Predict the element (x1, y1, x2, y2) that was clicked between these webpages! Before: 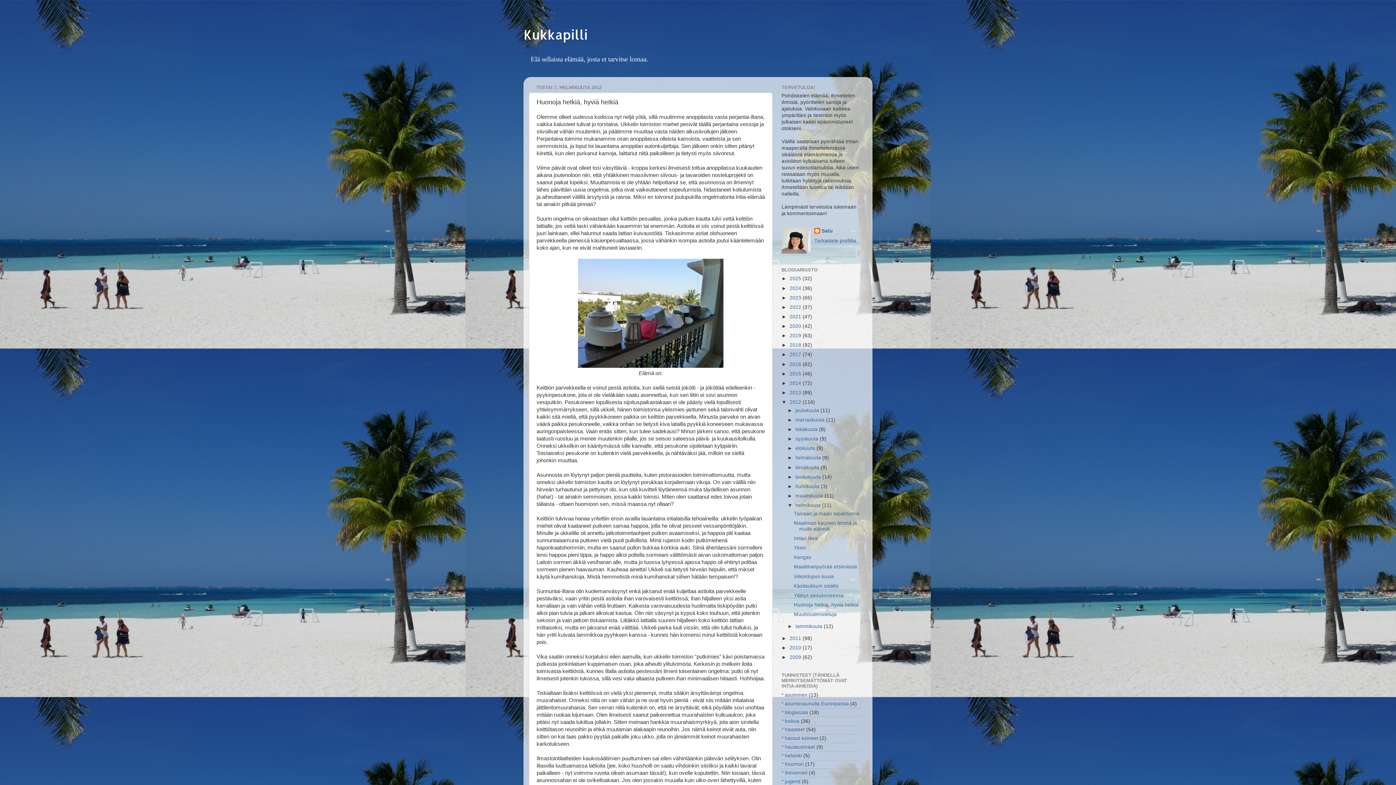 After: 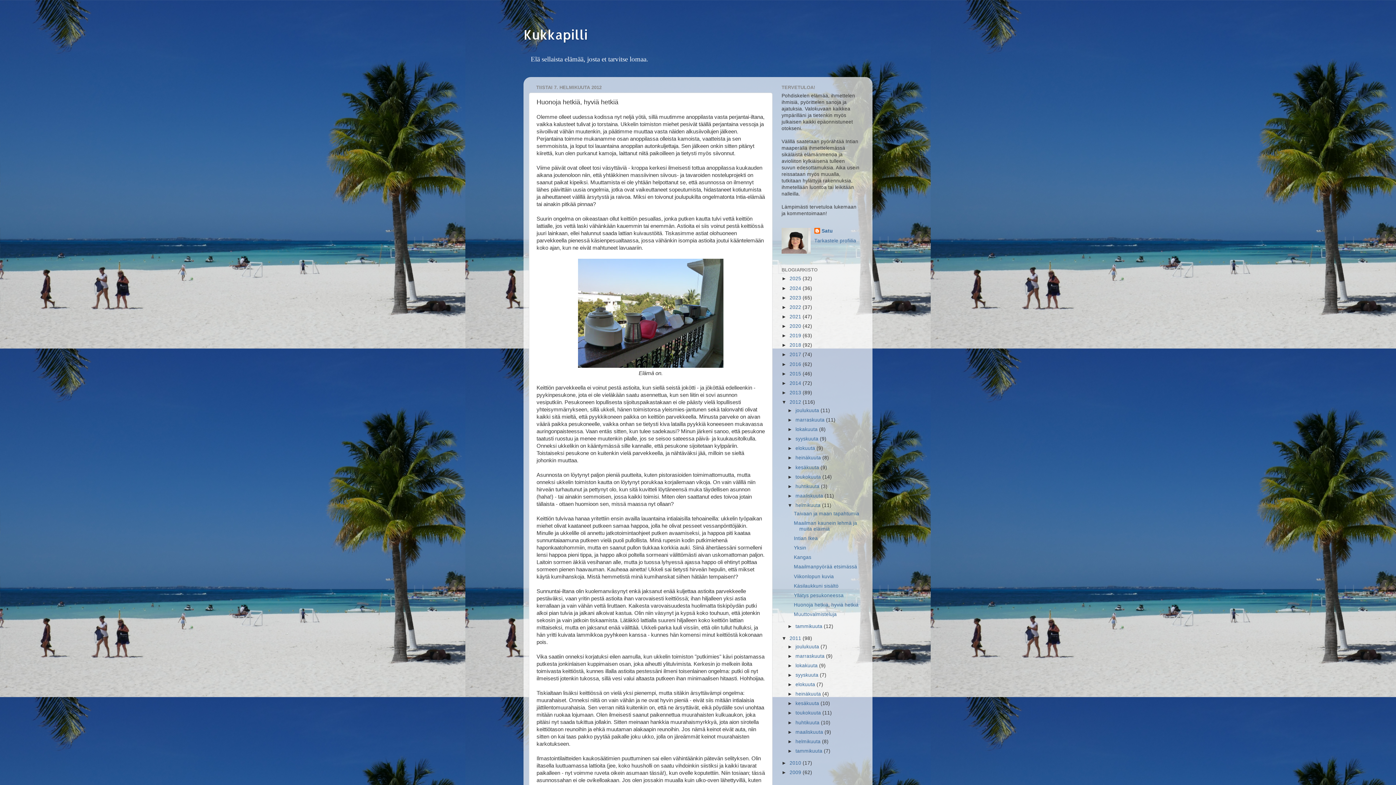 Action: label: ►   bbox: (781, 635, 789, 641)